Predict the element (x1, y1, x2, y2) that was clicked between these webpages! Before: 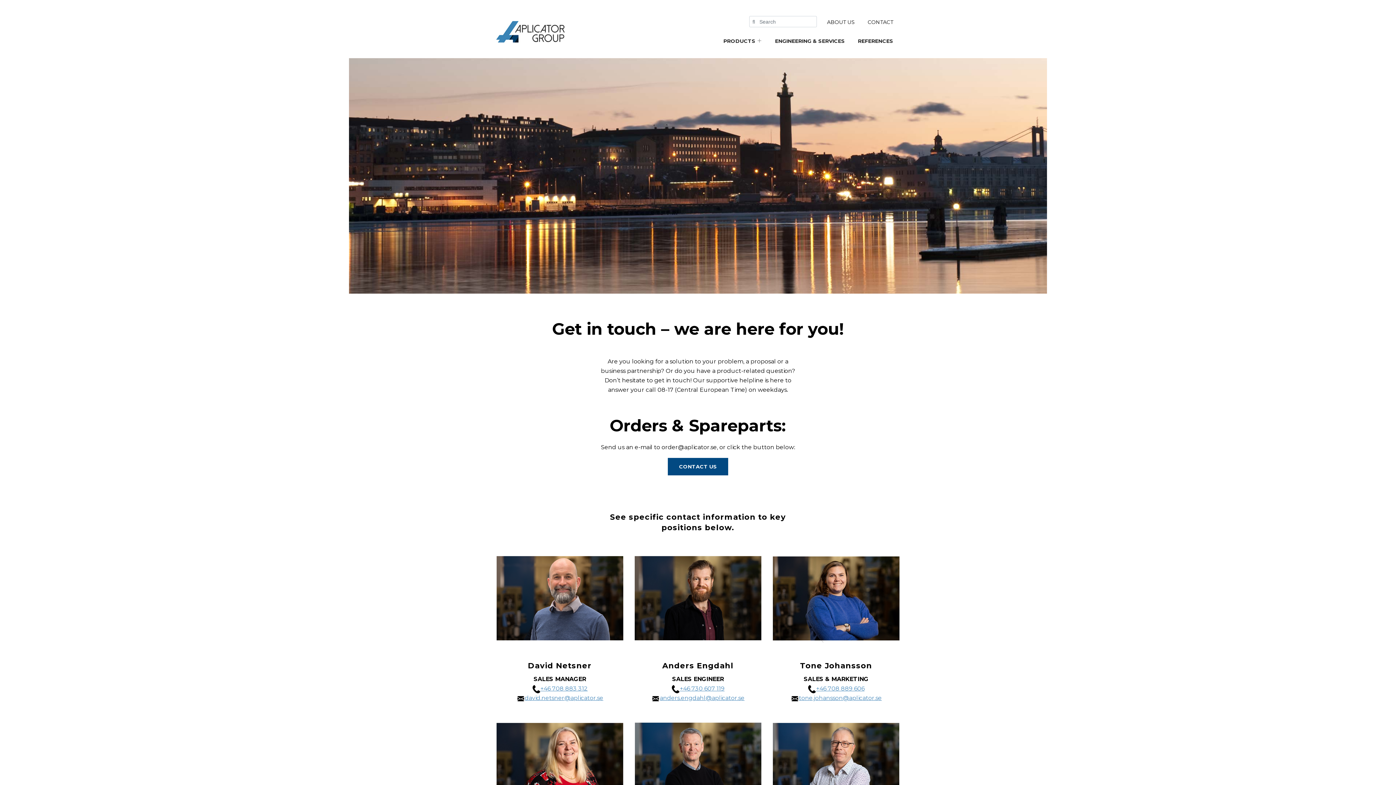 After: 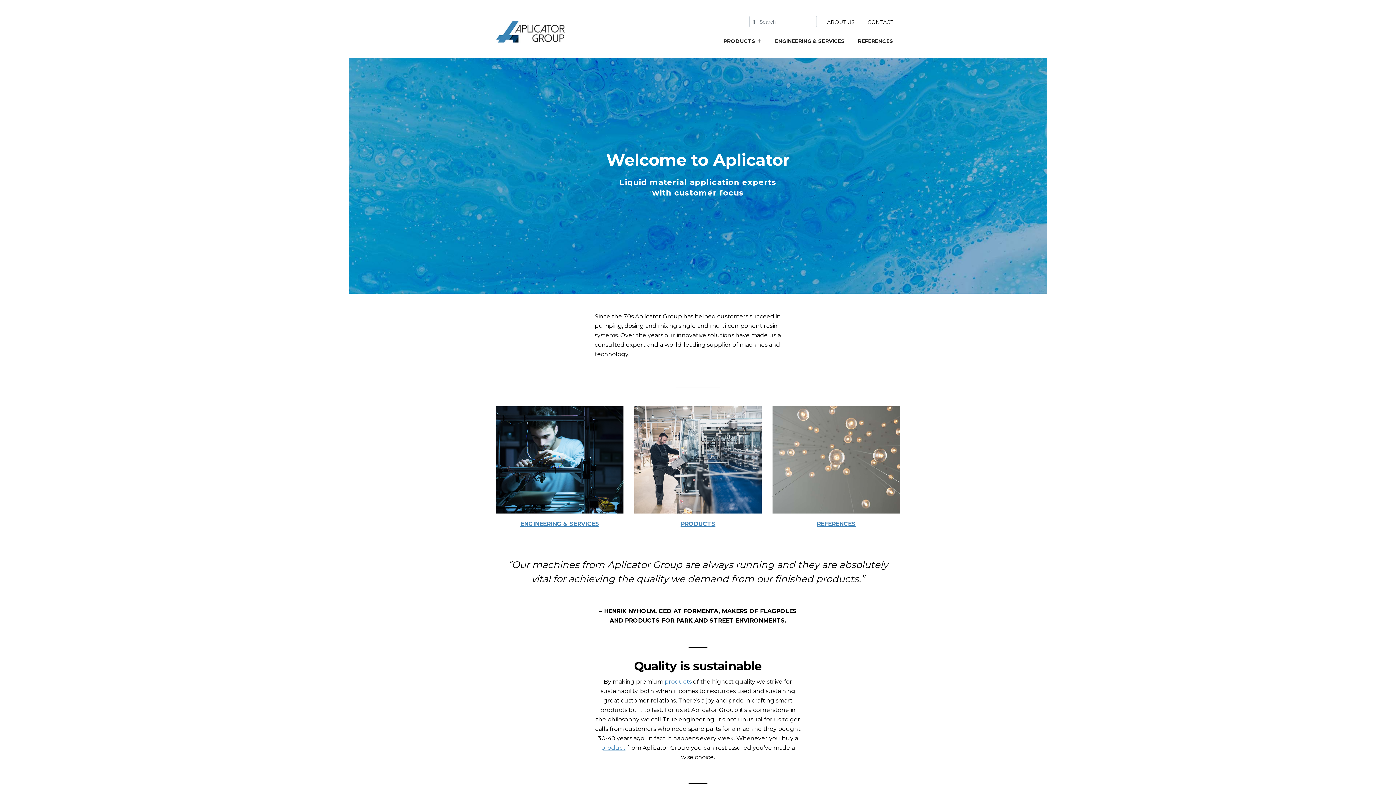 Action: bbox: (496, 12, 564, 44)